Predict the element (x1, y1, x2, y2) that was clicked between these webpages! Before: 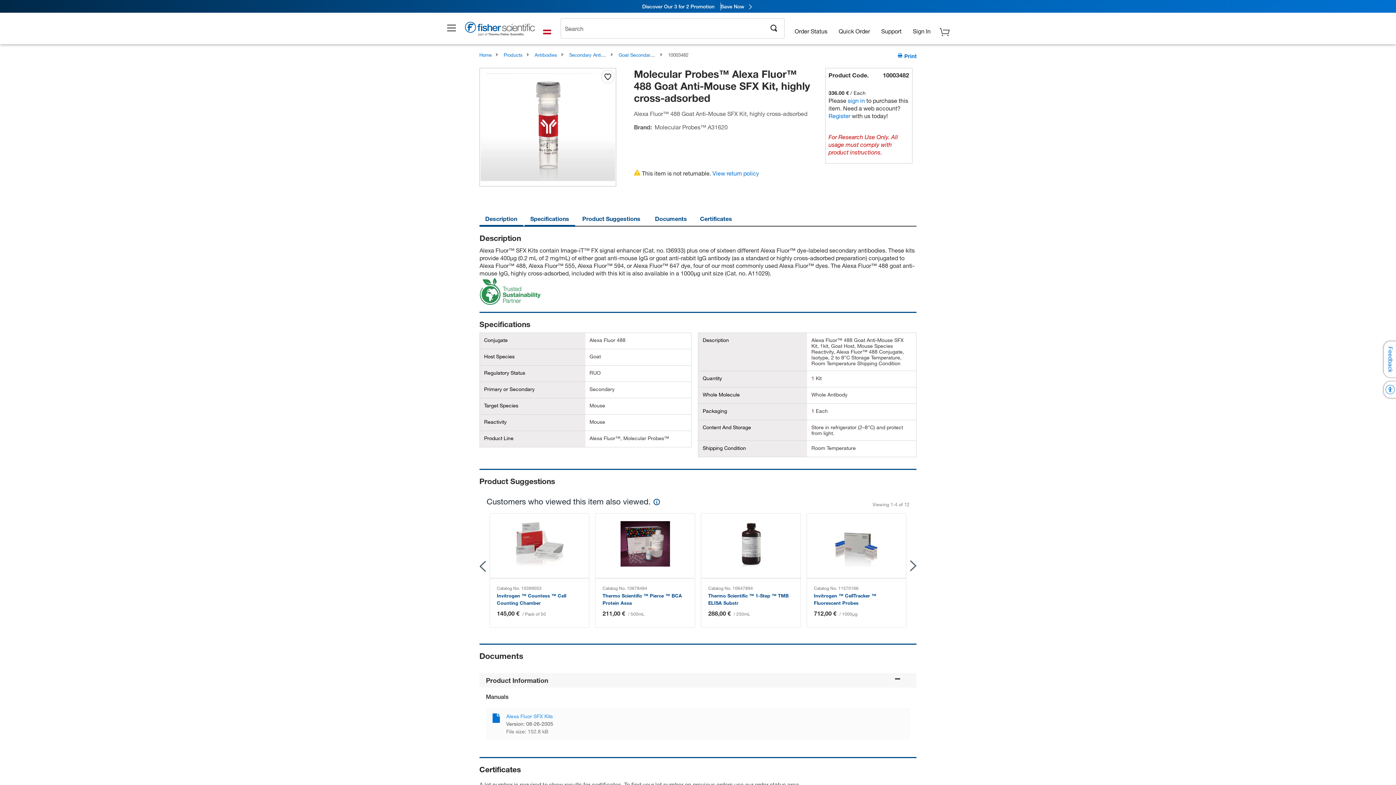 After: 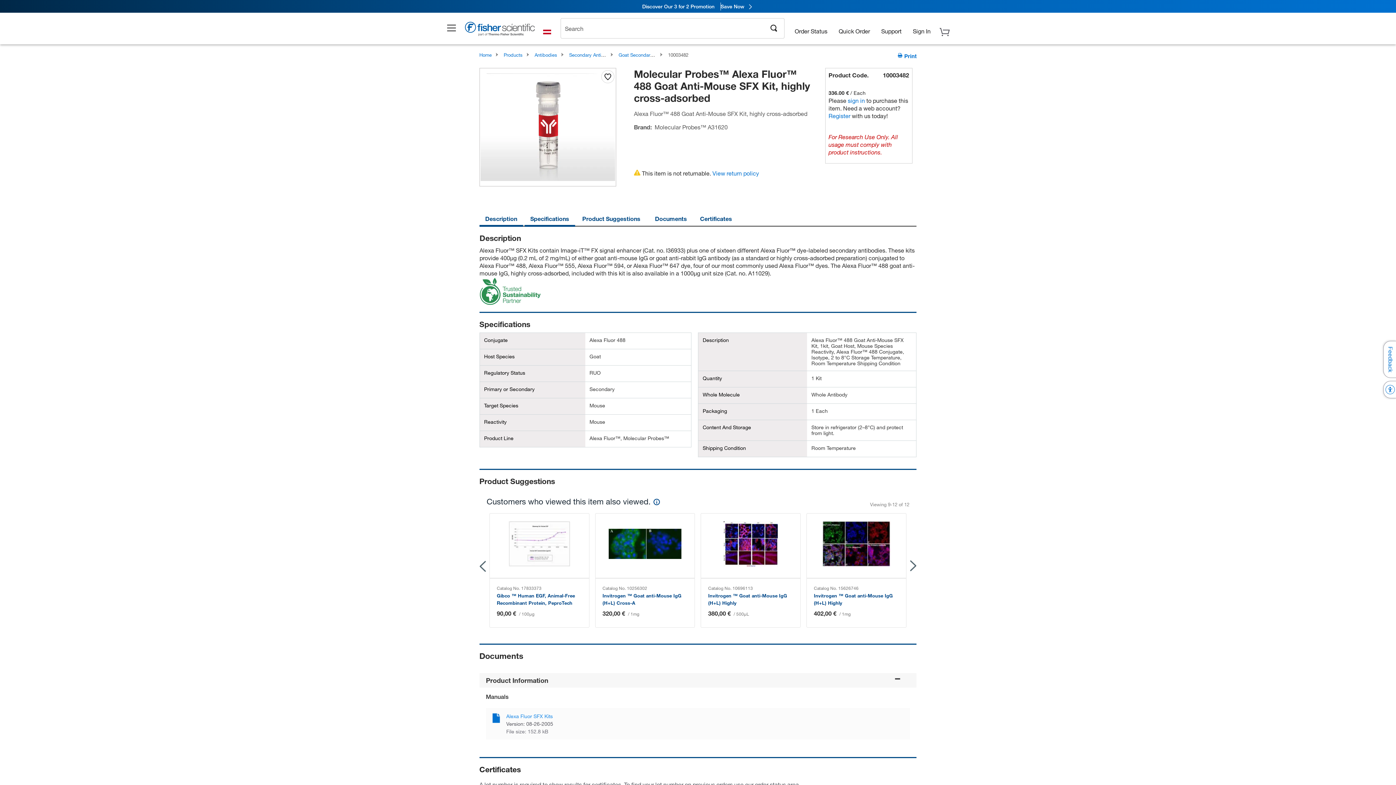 Action: bbox: (479, 561, 486, 572)